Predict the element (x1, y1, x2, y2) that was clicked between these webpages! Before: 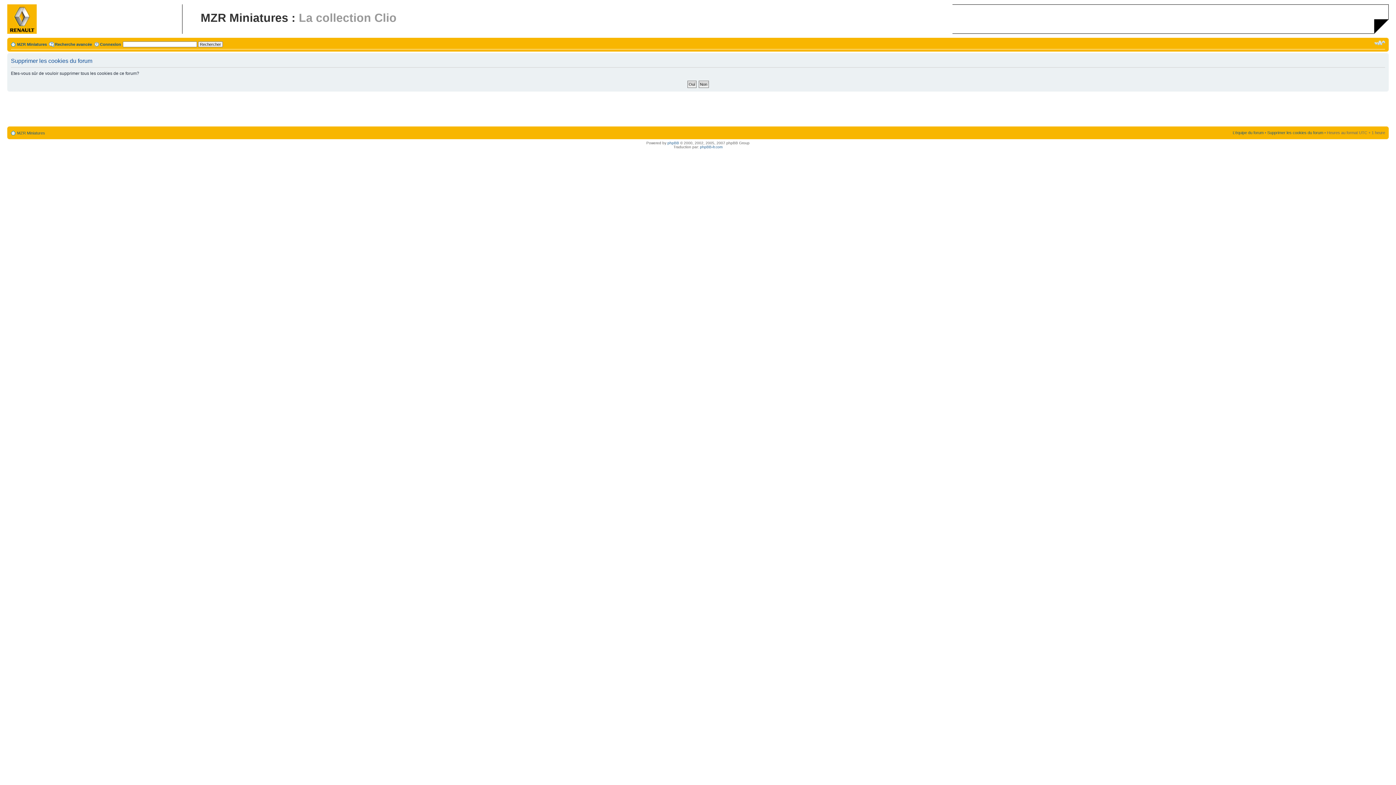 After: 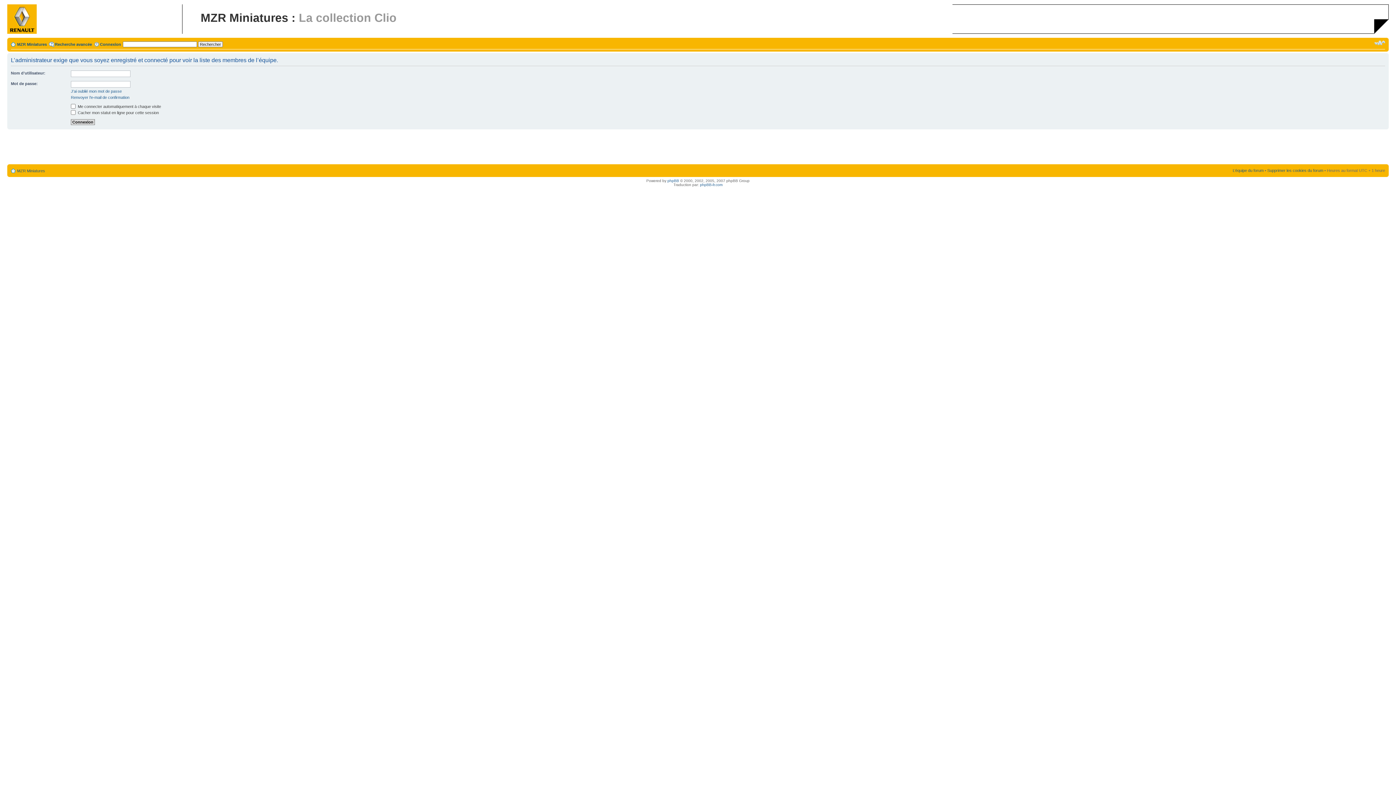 Action: label: L’équipe du forum bbox: (1233, 130, 1264, 134)